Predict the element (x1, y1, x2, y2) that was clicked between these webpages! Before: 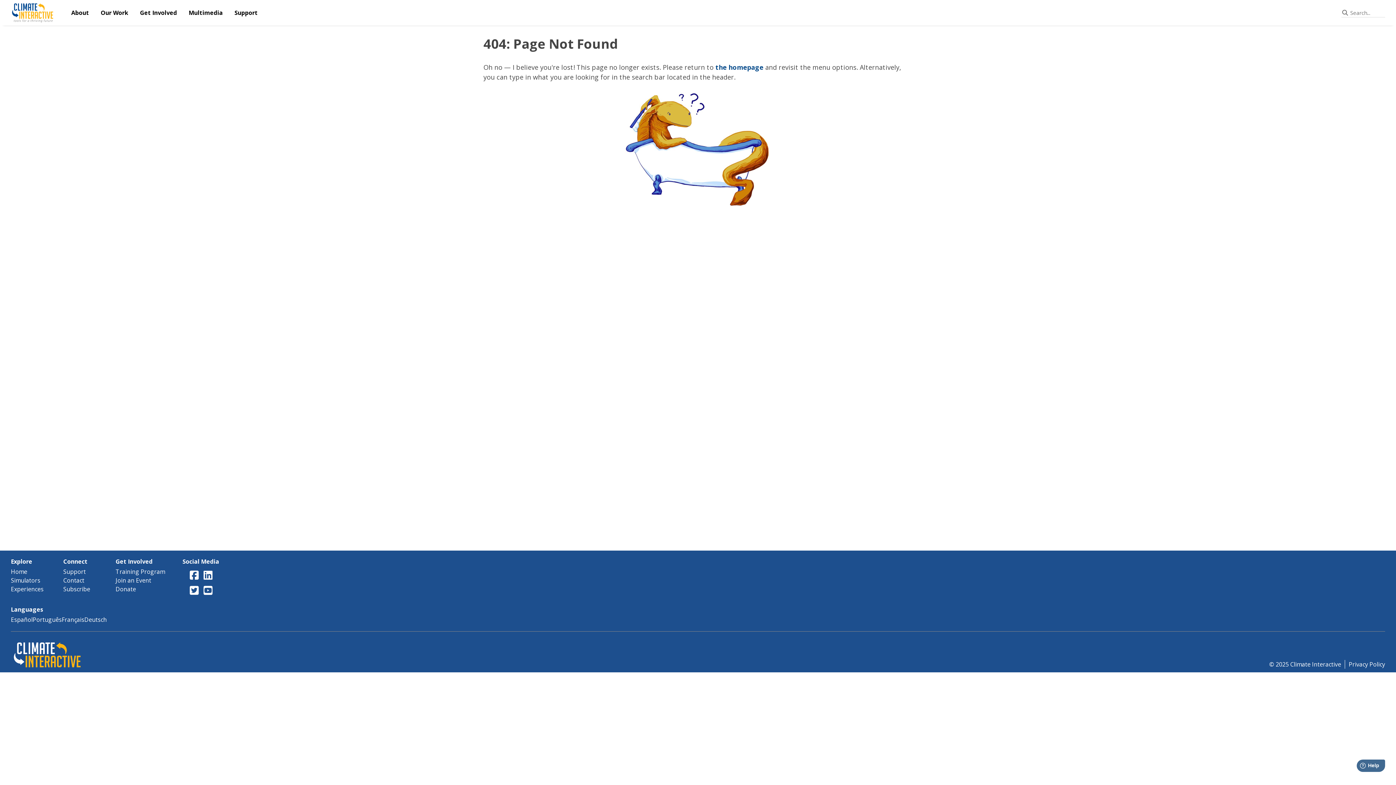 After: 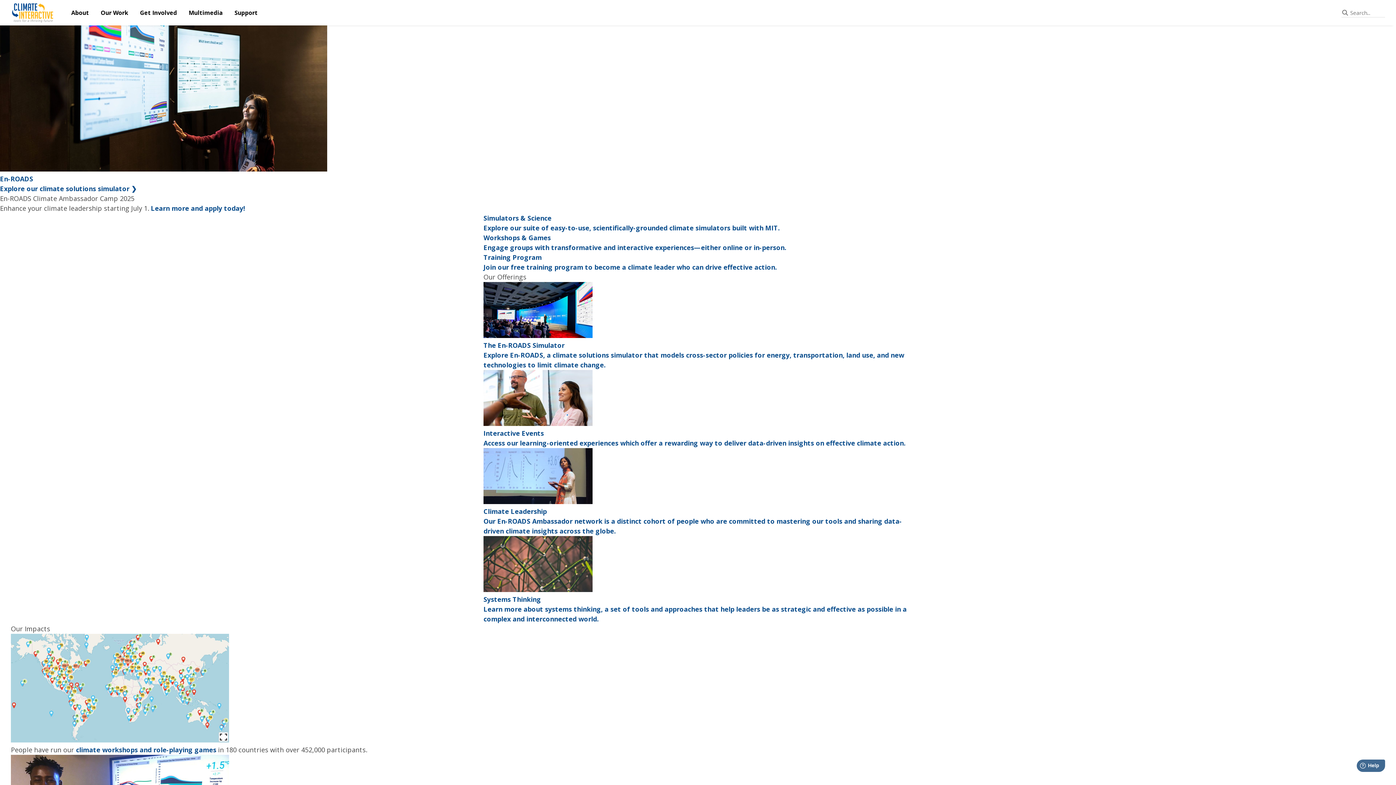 Action: label: Home bbox: (10, 567, 54, 576)